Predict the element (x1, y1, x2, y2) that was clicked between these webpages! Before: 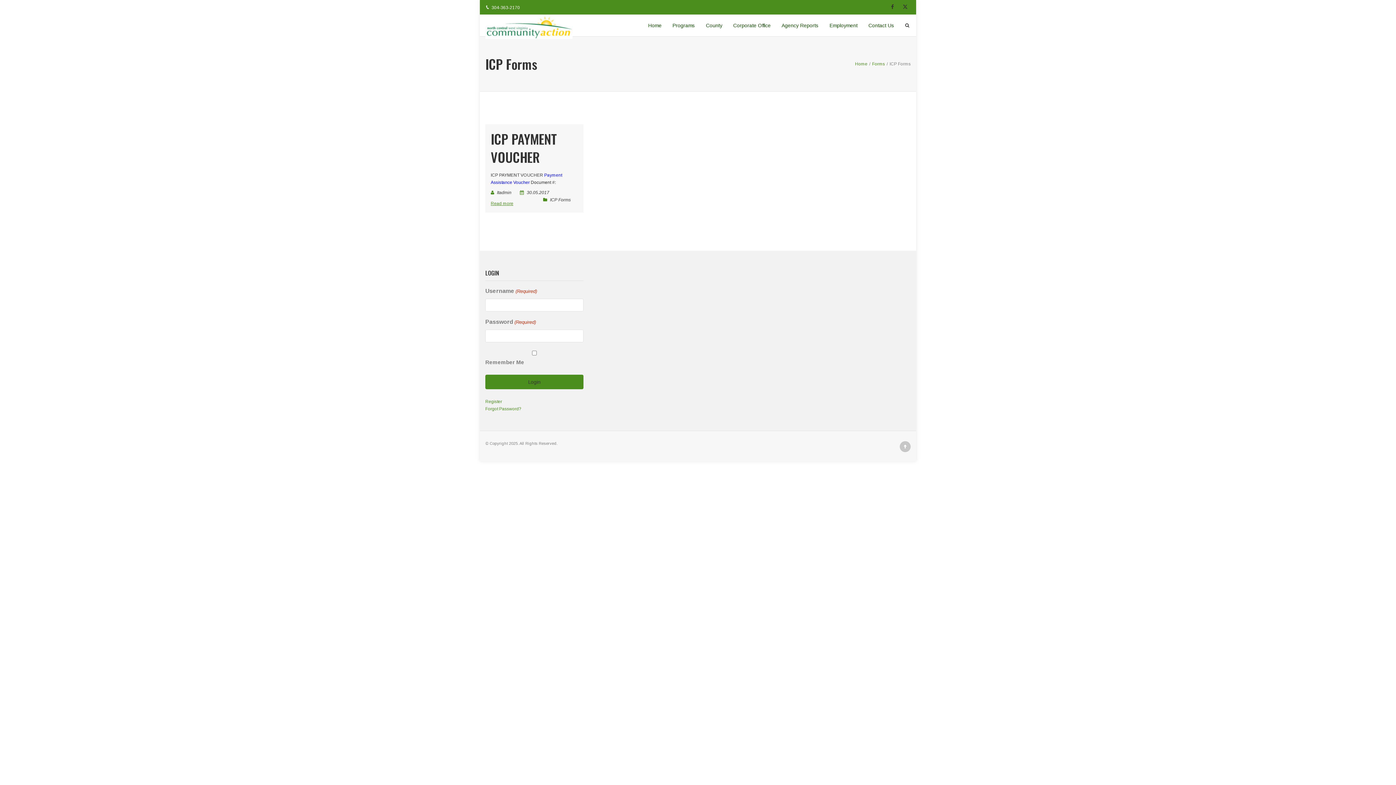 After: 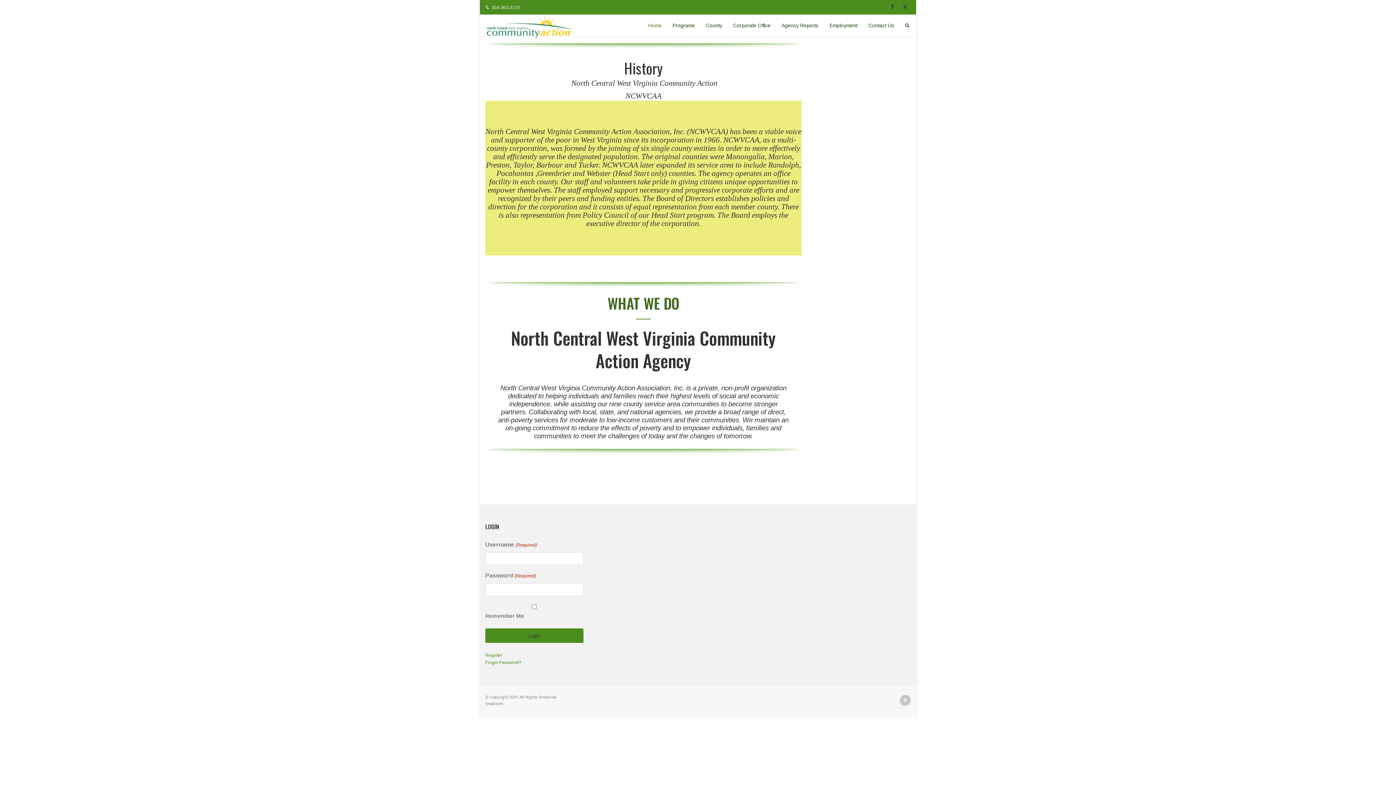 Action: label: County bbox: (700, 14, 728, 36)